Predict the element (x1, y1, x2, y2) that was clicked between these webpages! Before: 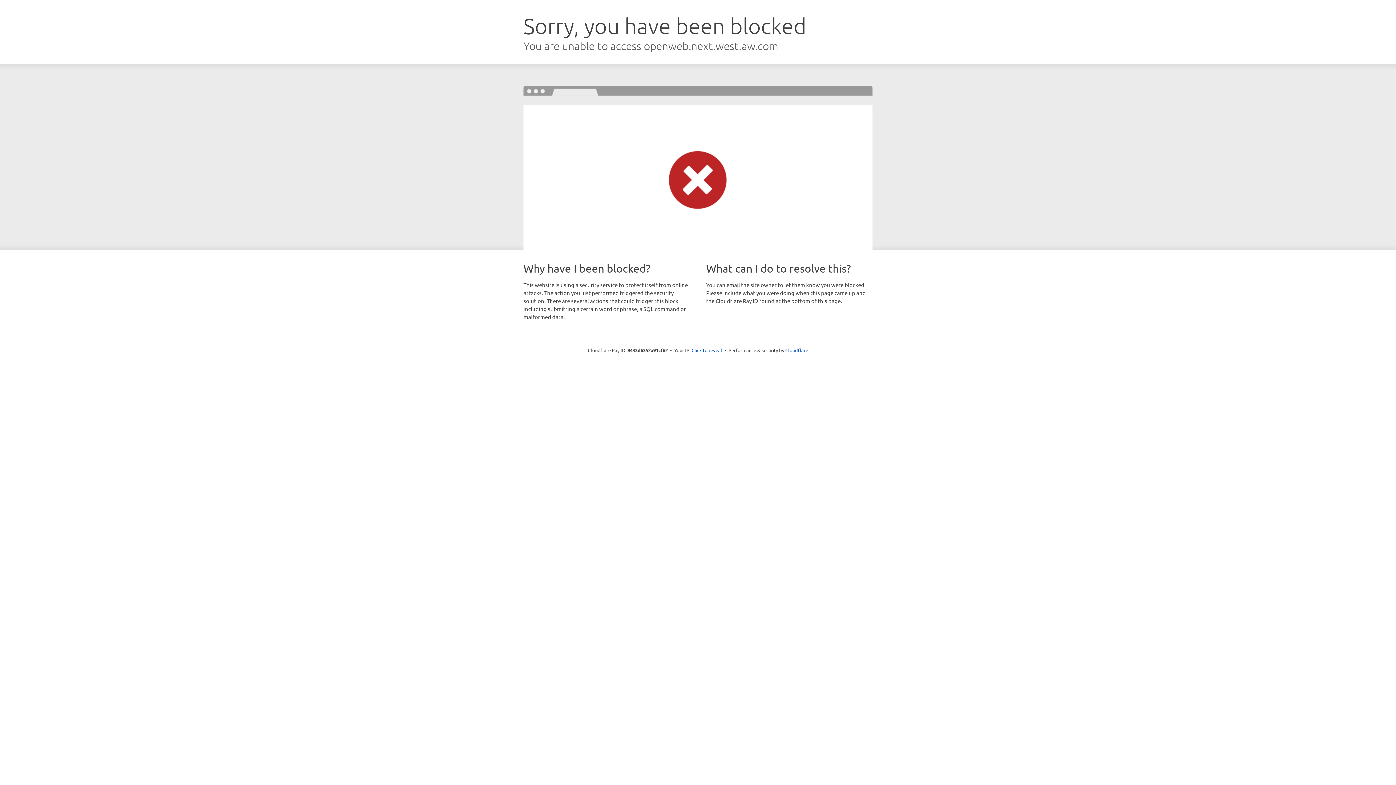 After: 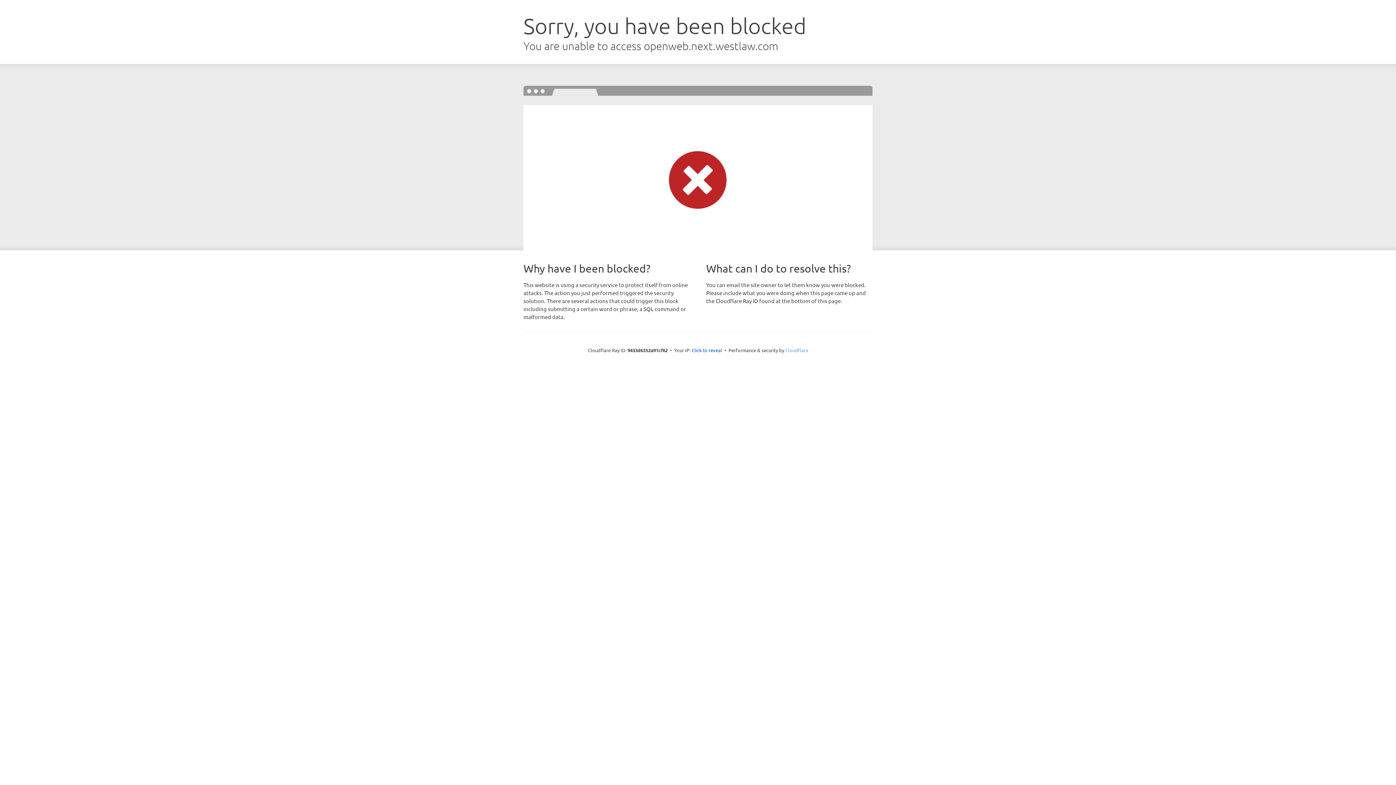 Action: bbox: (785, 347, 808, 353) label: Cloudflare